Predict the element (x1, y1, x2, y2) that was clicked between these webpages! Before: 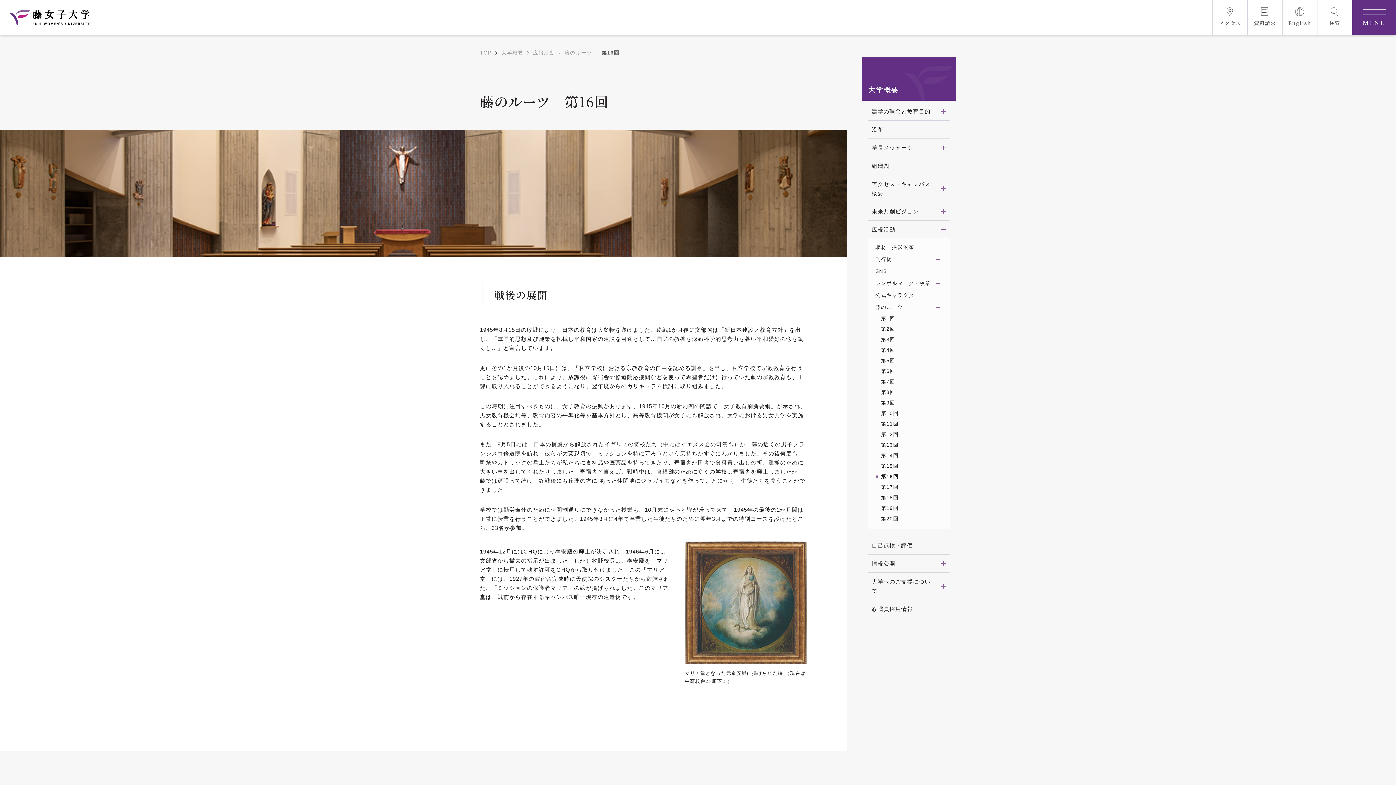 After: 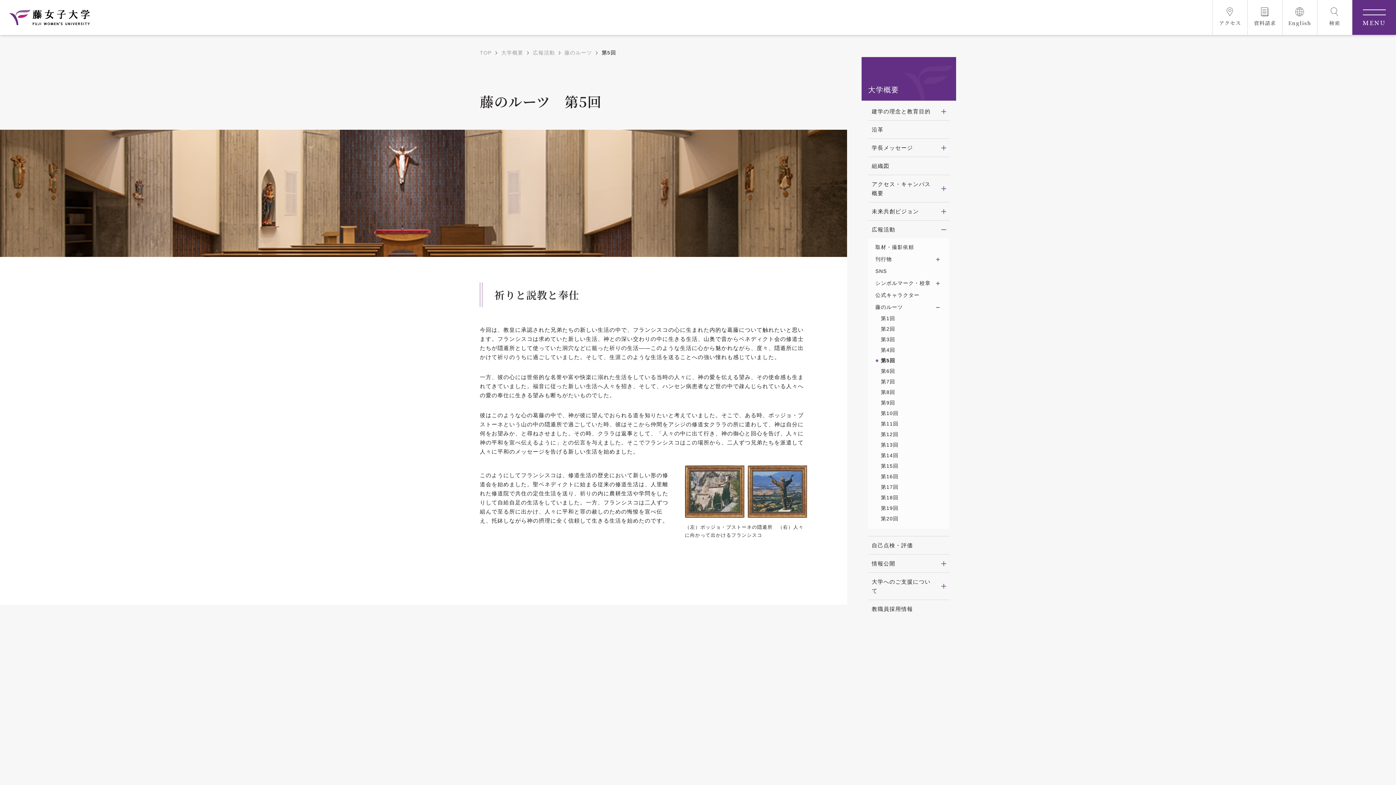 Action: label: 第5回 bbox: (881, 355, 942, 366)